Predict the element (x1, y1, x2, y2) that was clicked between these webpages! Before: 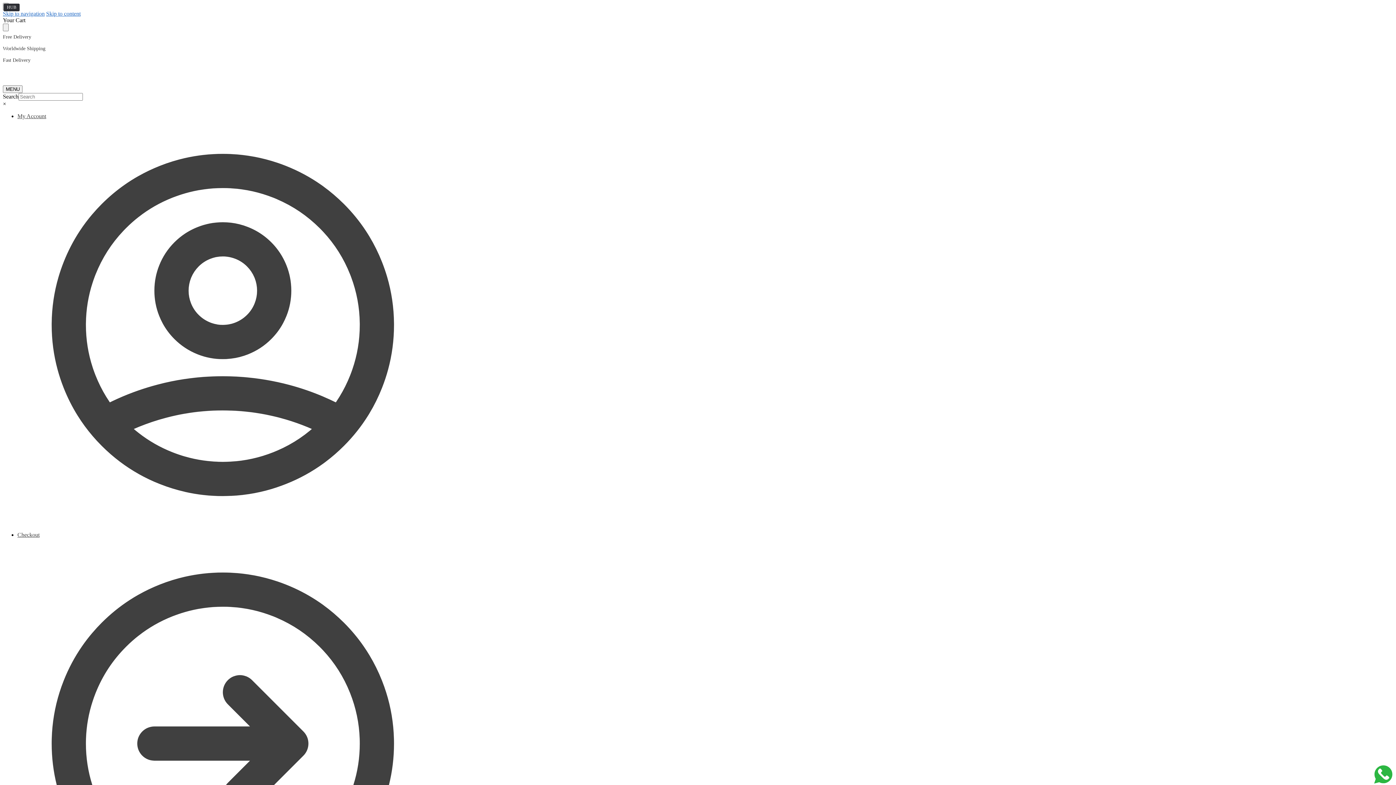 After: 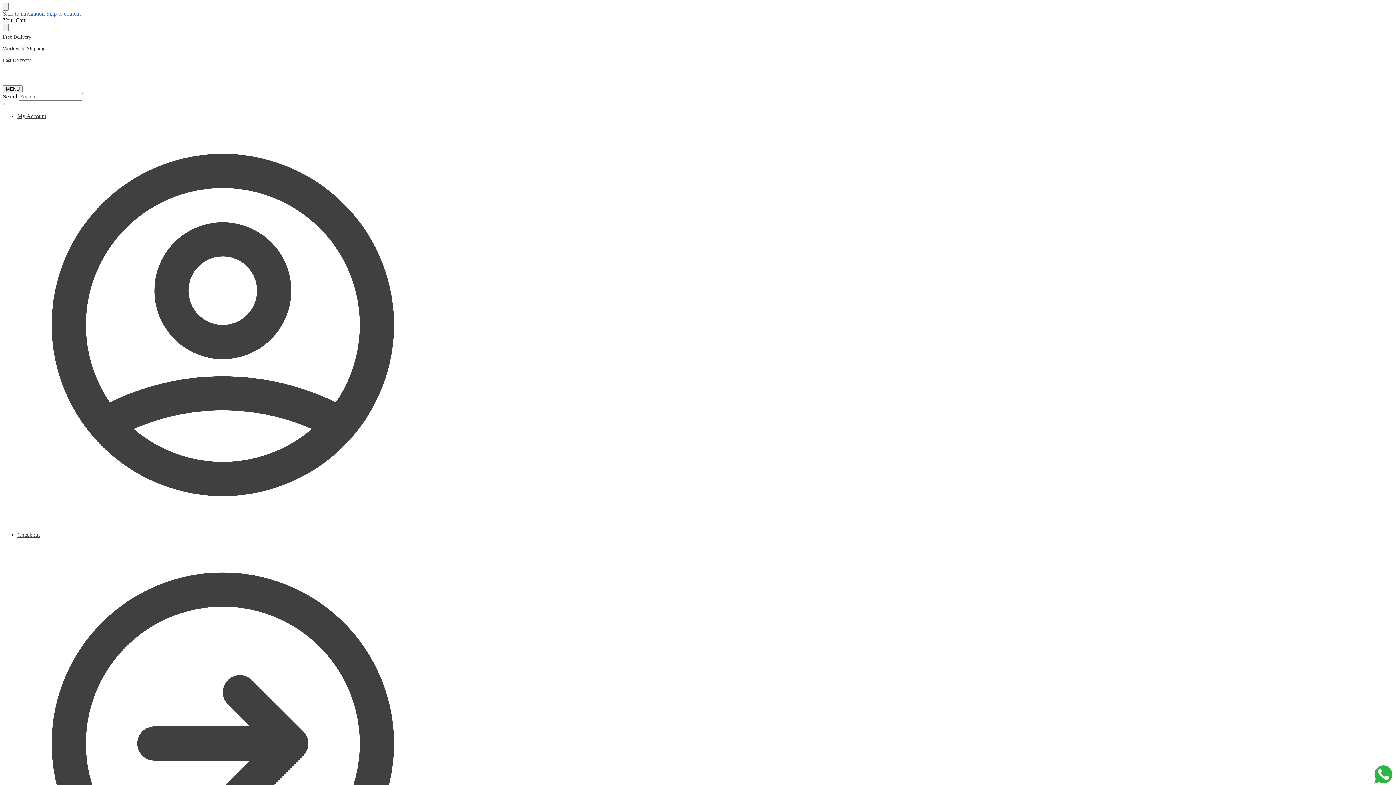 Action: bbox: (17, 113, 428, 532) label: My Account